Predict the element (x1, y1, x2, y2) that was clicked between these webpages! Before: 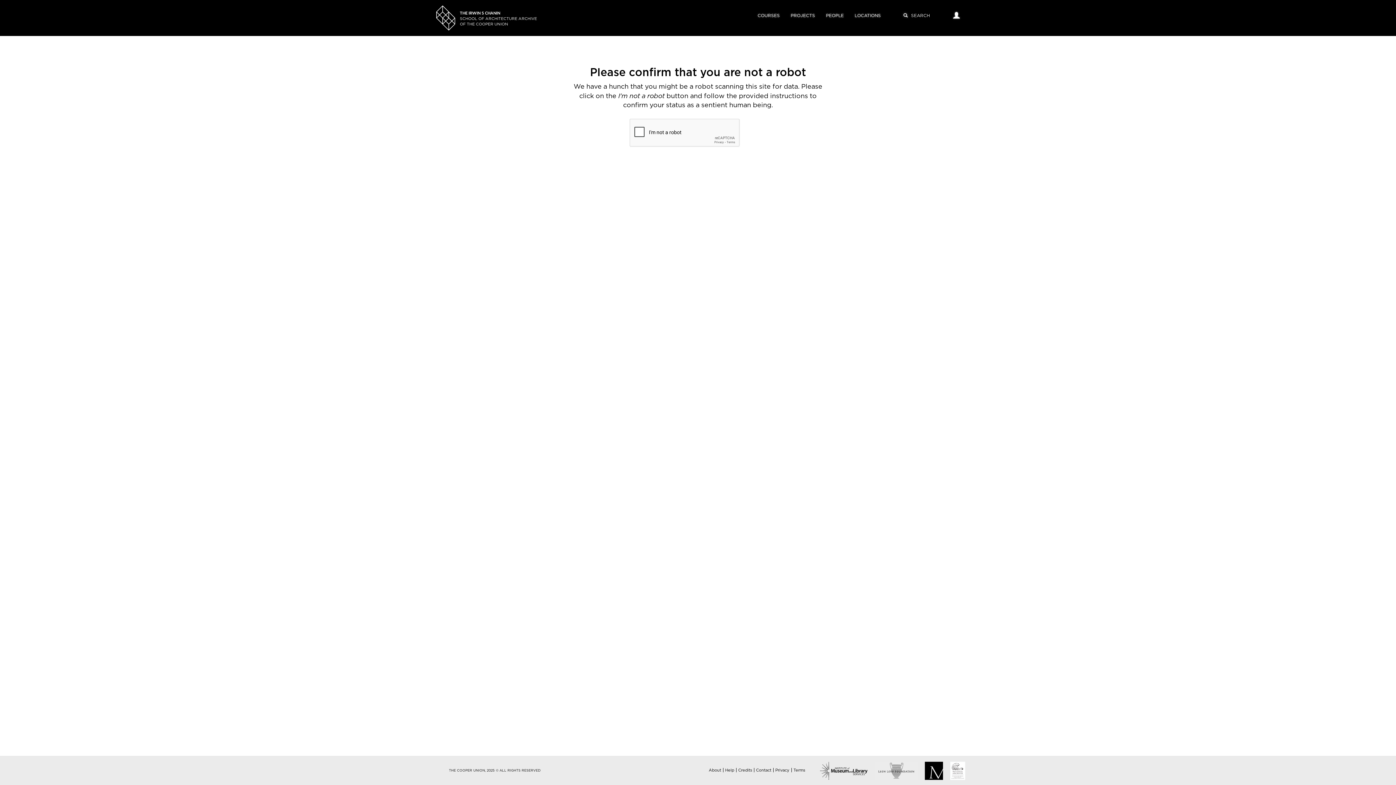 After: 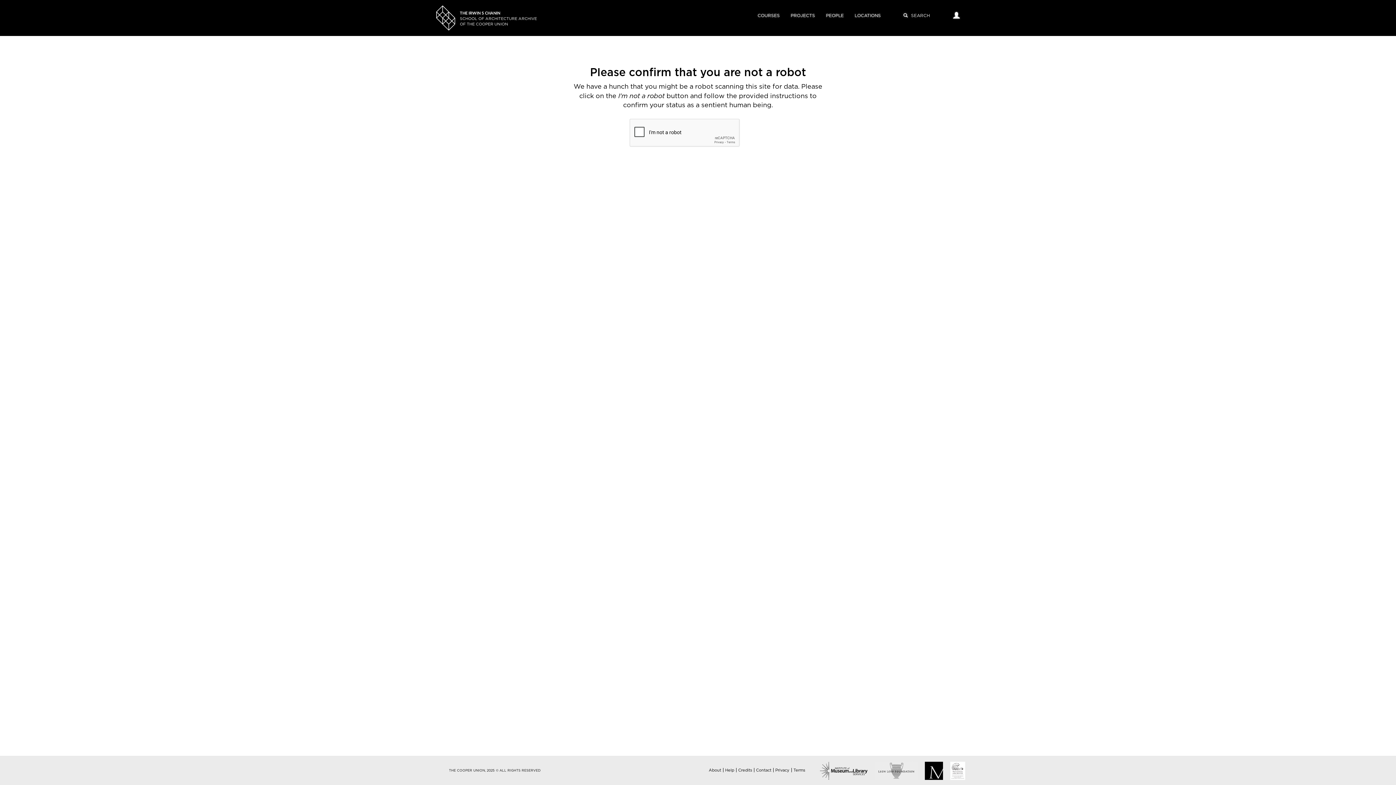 Action: bbox: (436, 5, 455, 30)